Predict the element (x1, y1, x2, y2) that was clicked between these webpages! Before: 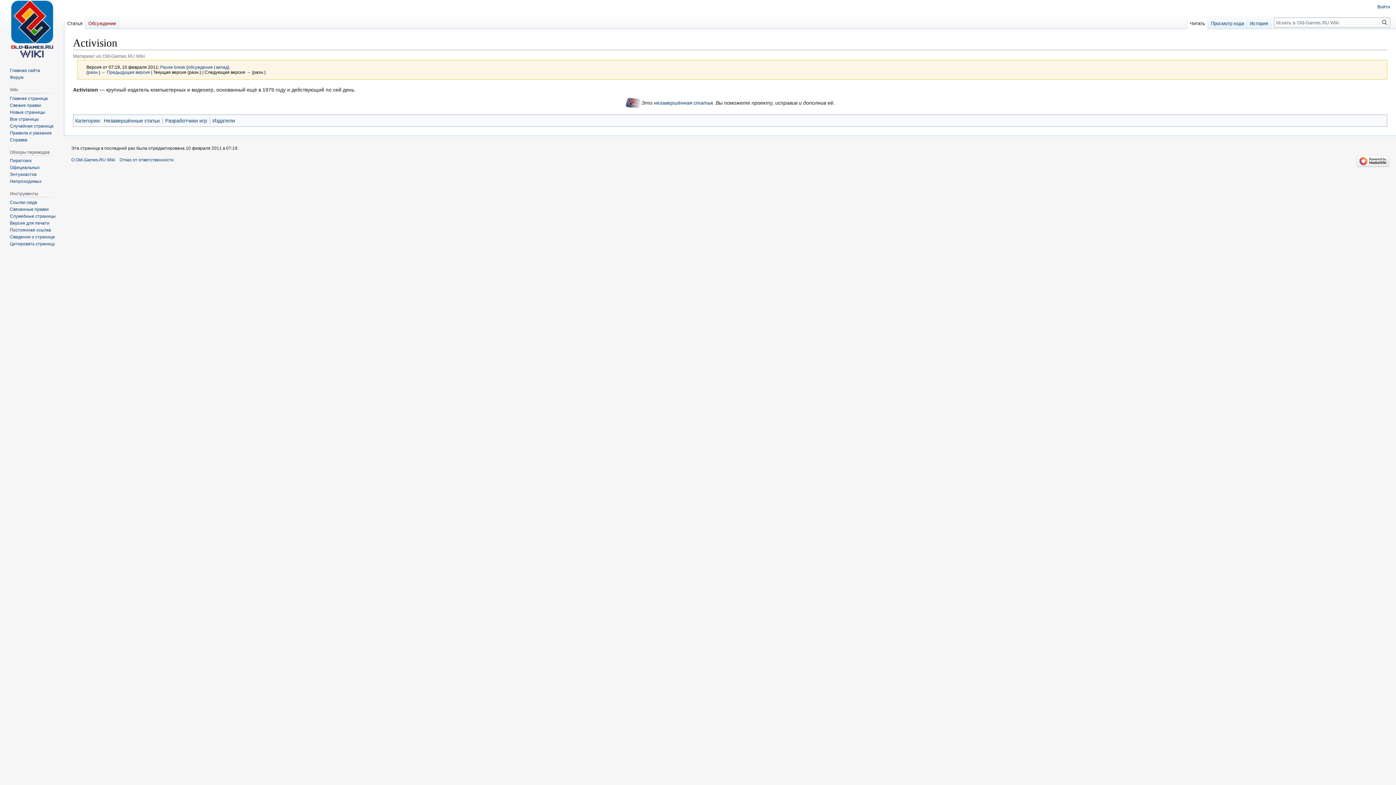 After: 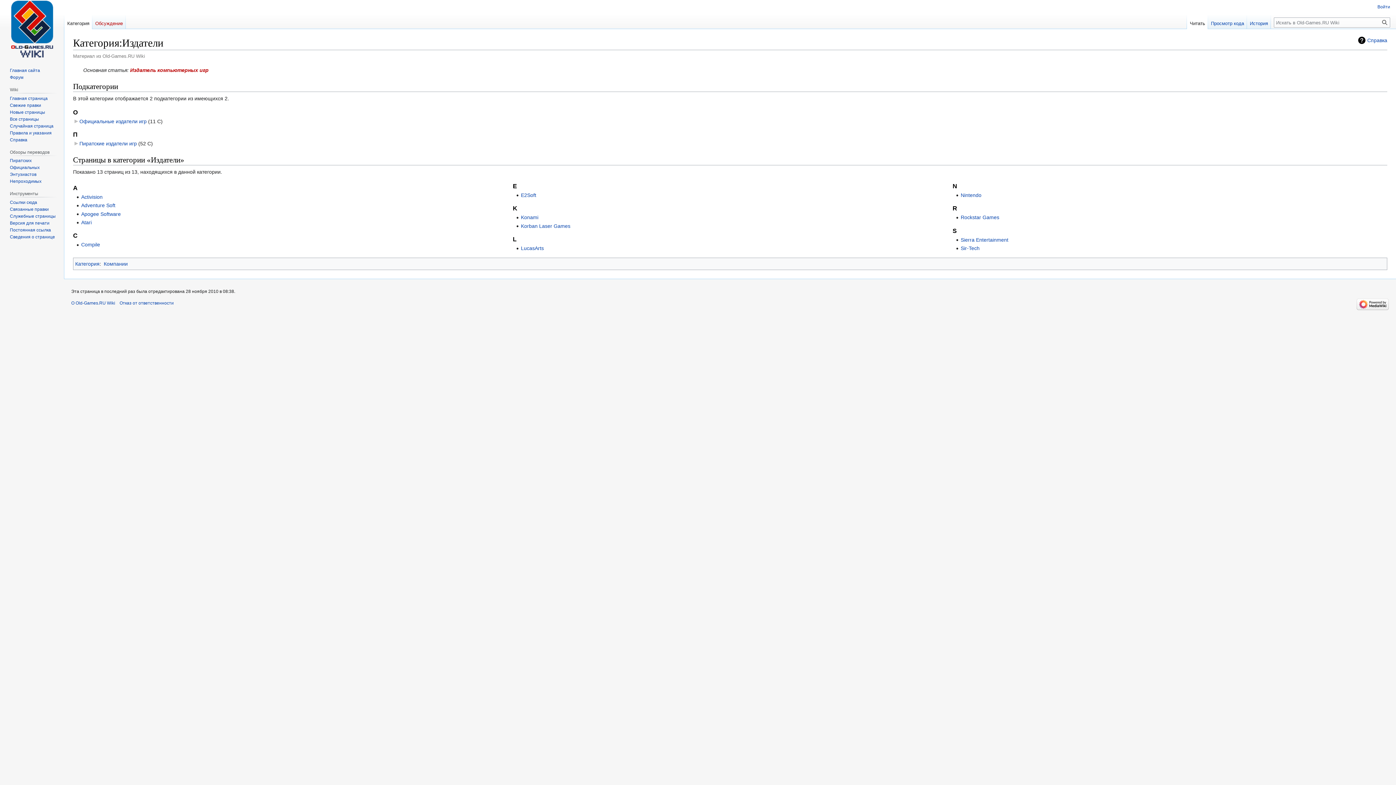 Action: bbox: (212, 117, 235, 123) label: Издатели